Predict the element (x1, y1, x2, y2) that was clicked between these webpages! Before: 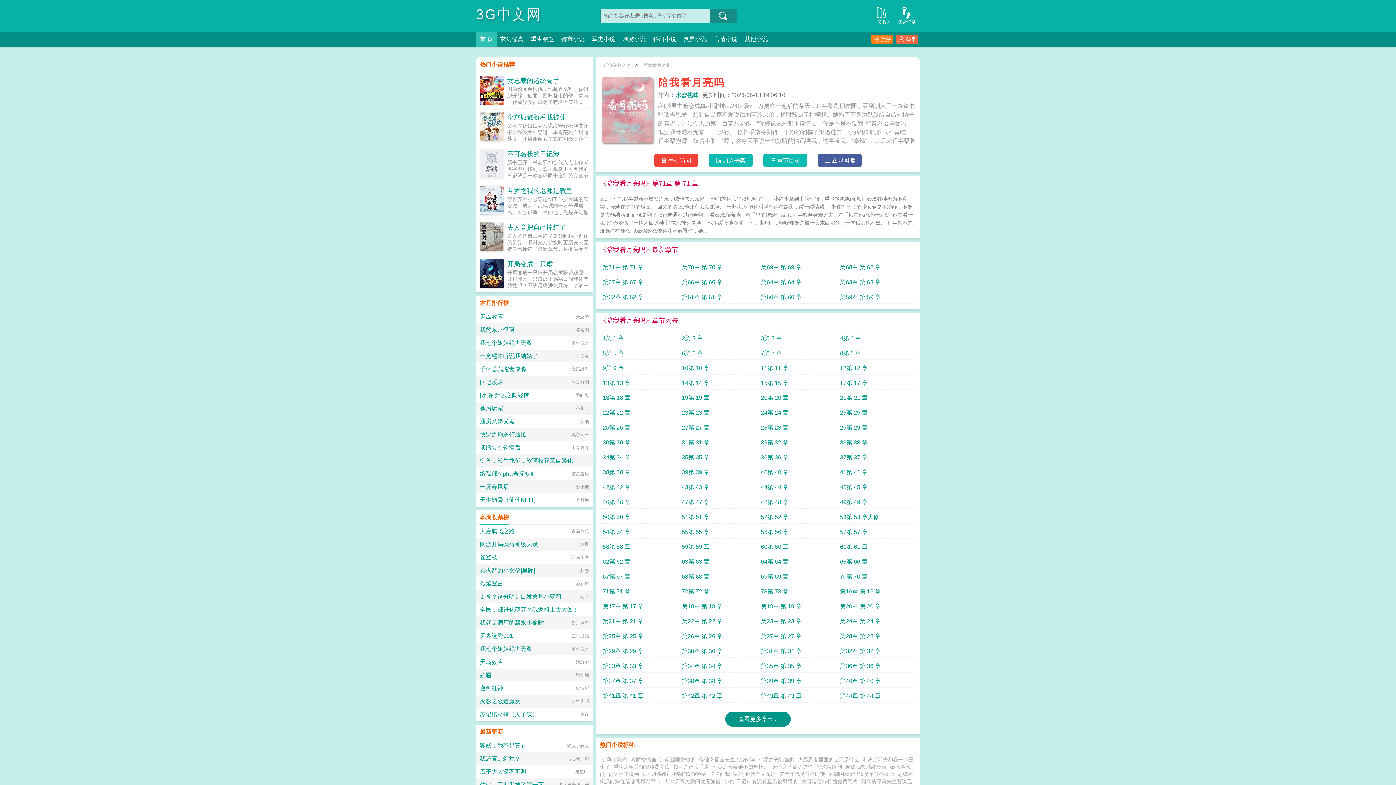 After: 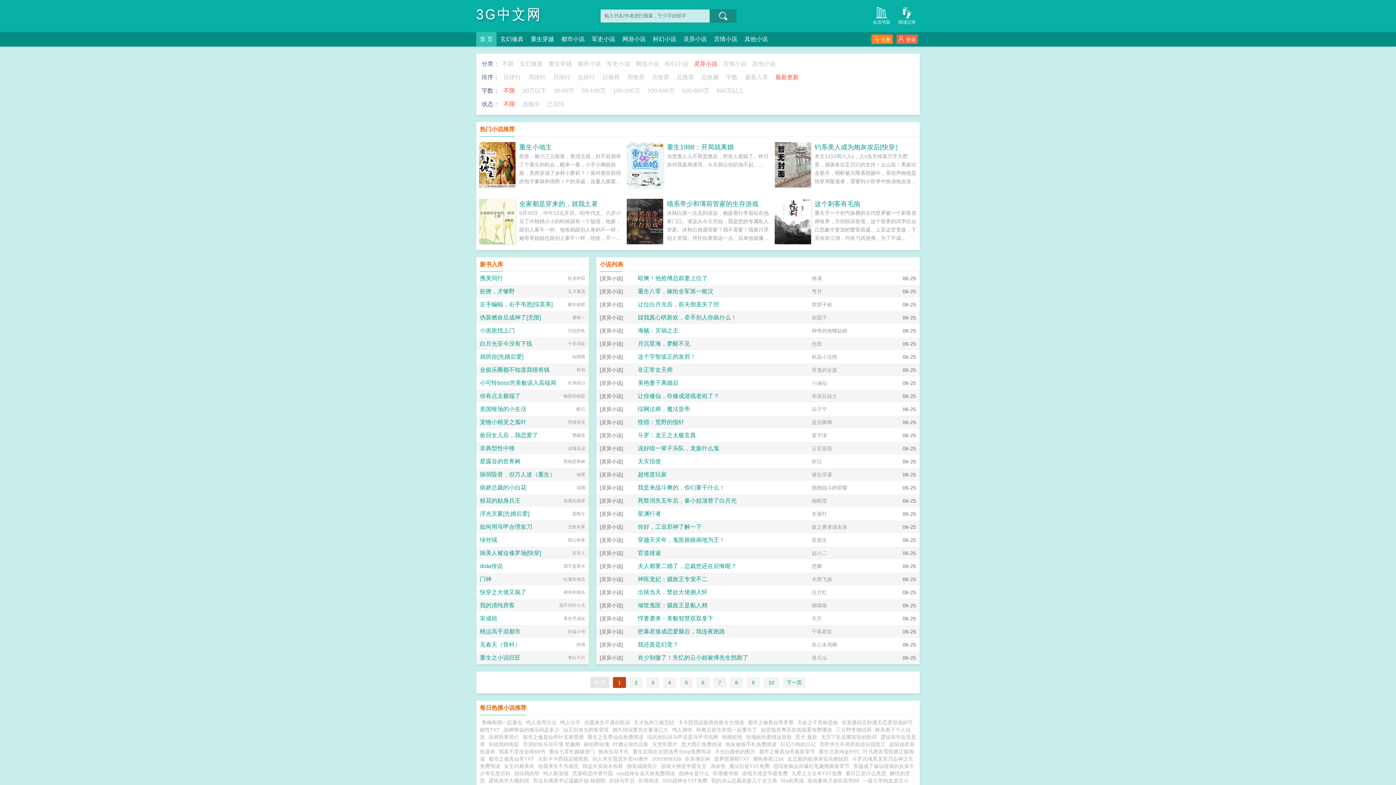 Action: bbox: (683, 32, 706, 46) label: 灵异小说